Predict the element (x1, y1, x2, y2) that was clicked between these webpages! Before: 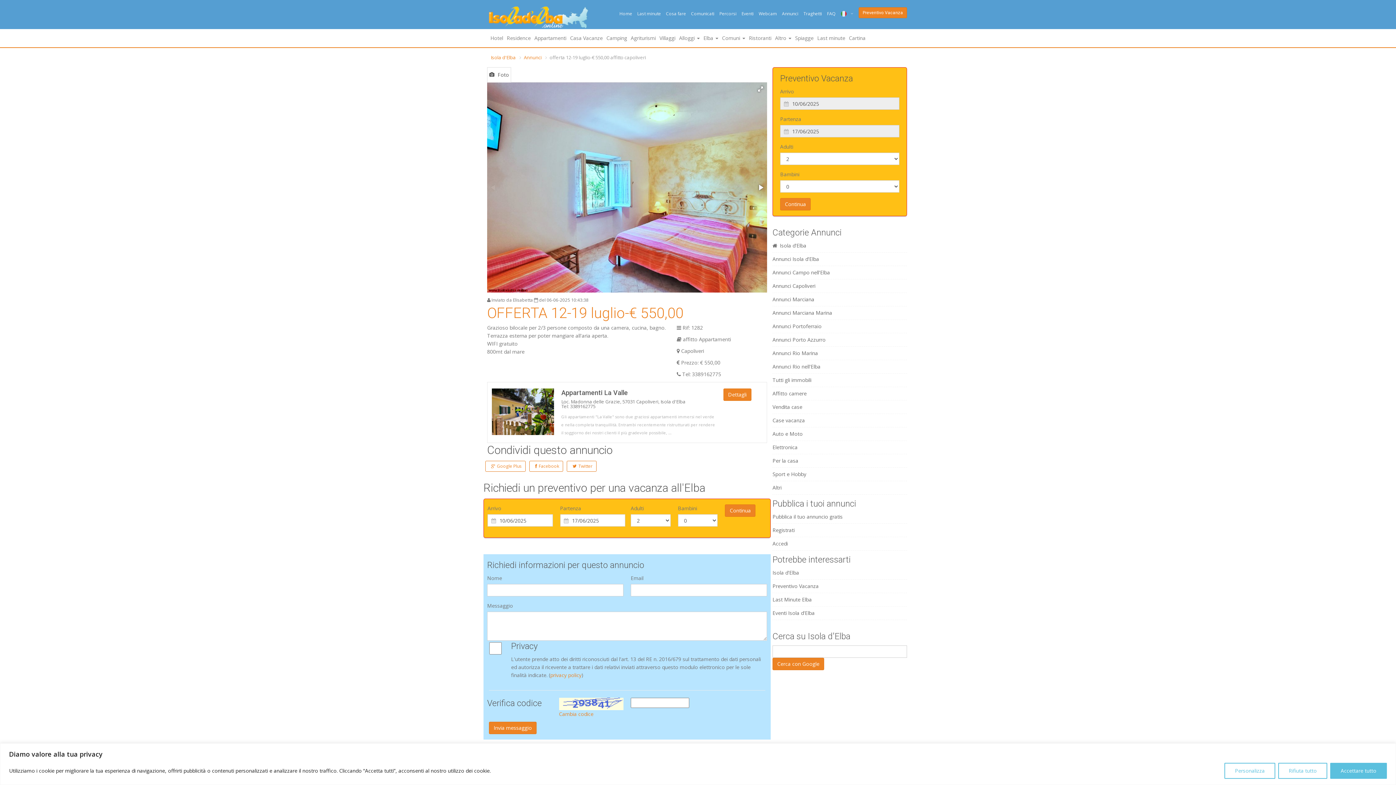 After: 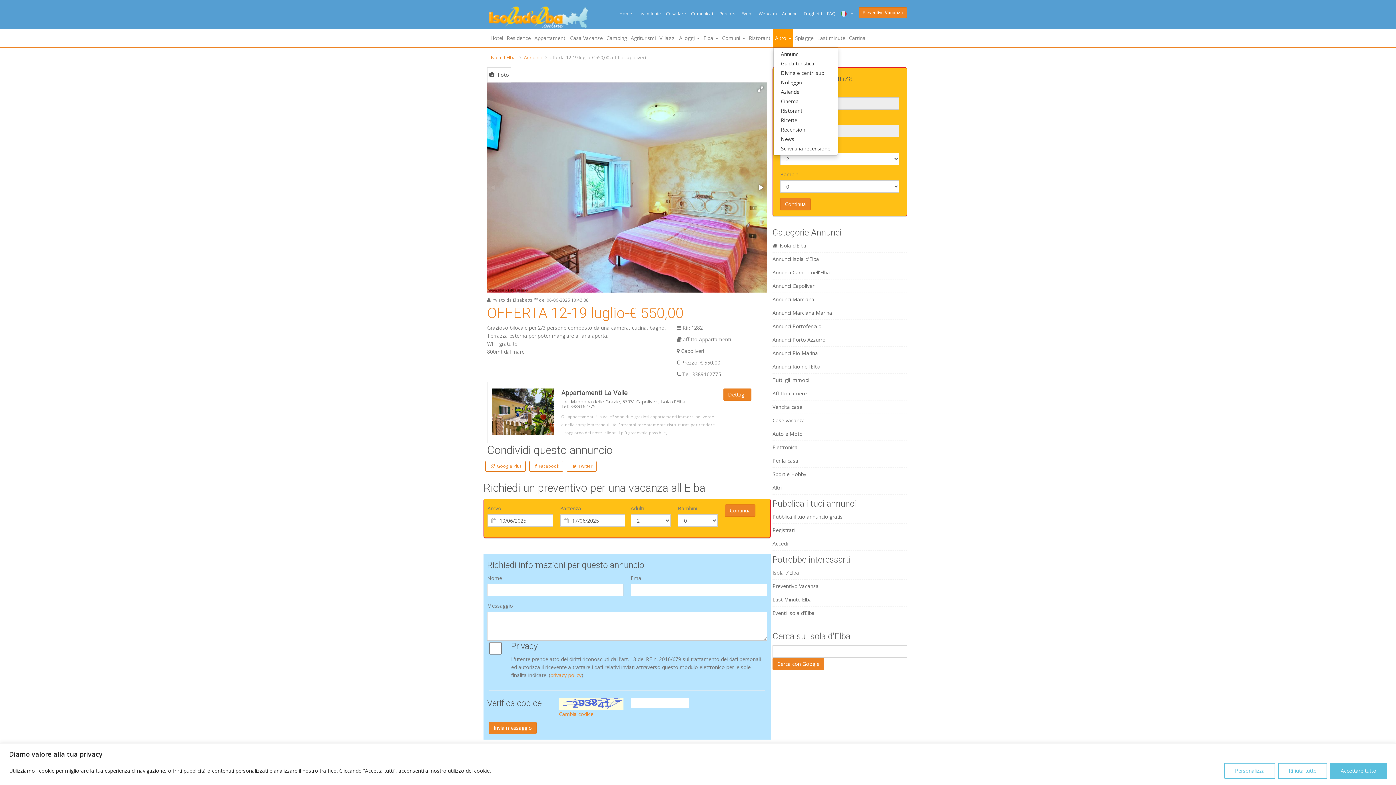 Action: label: Altro  bbox: (773, 29, 793, 47)